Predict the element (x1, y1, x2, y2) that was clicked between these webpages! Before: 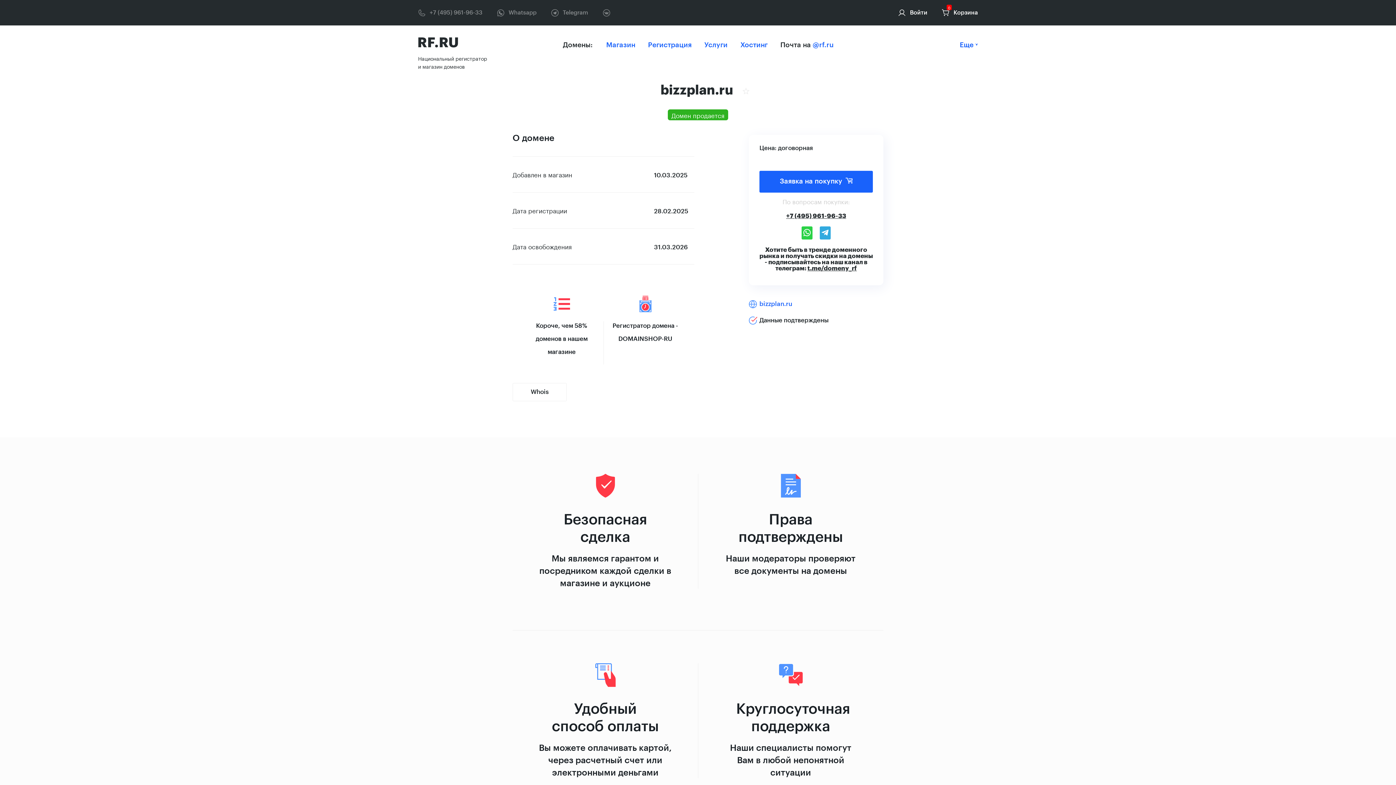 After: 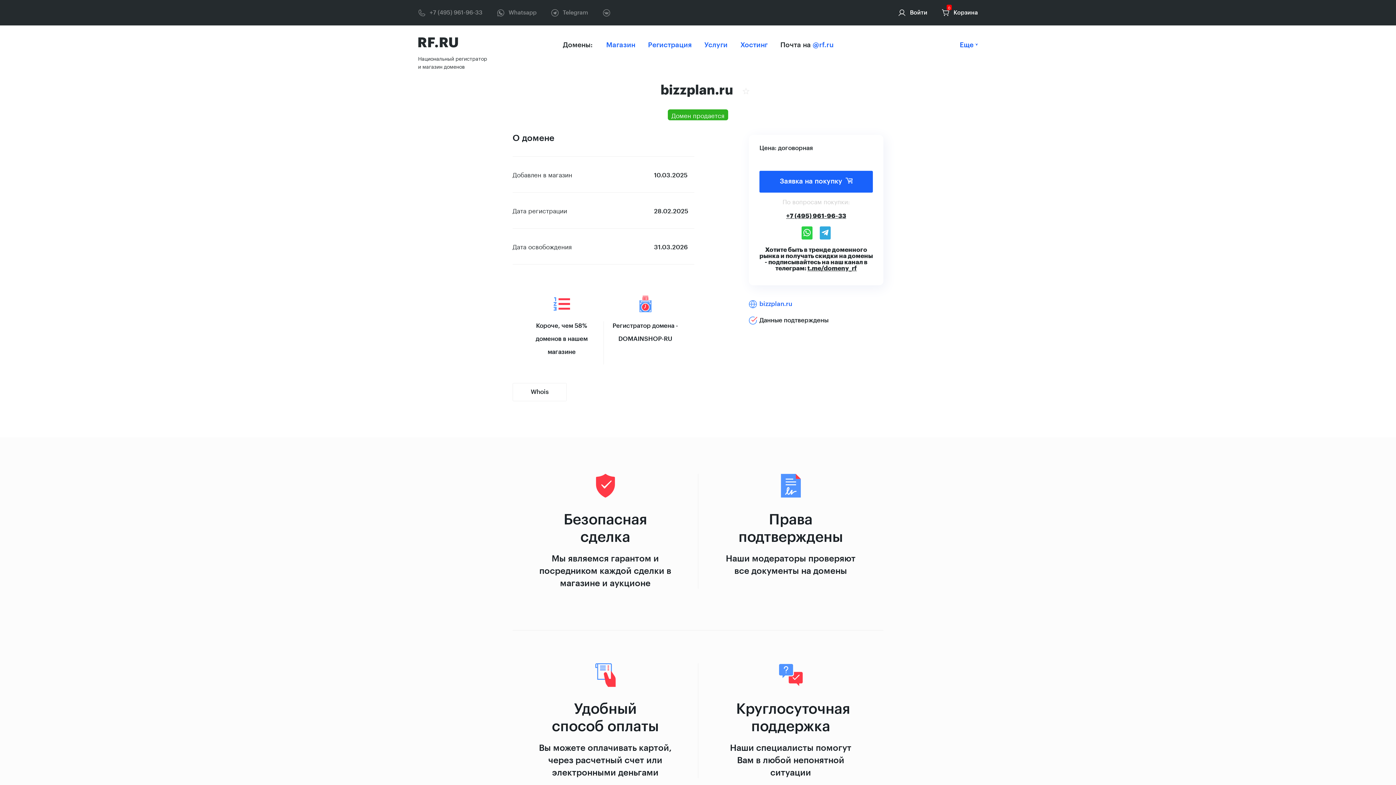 Action: bbox: (801, 226, 812, 239)